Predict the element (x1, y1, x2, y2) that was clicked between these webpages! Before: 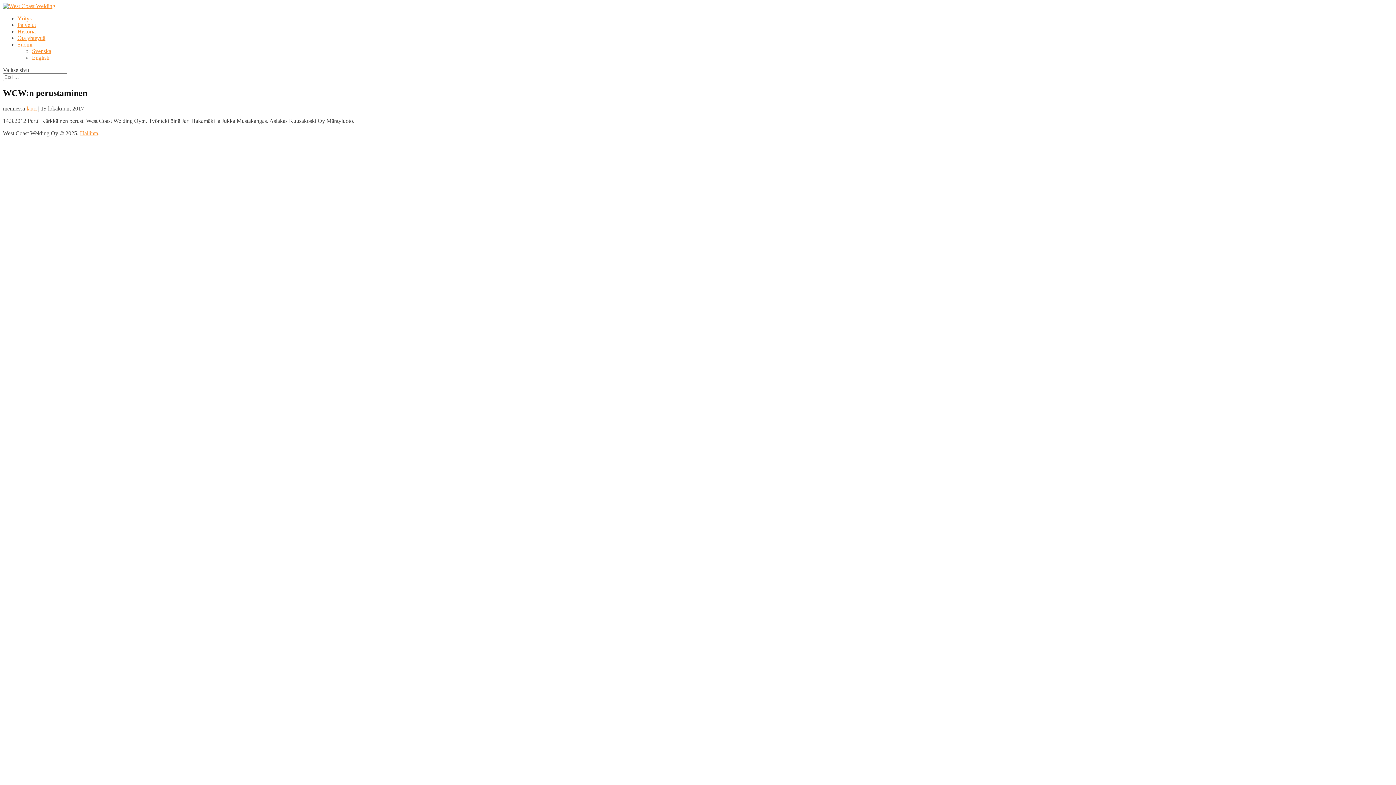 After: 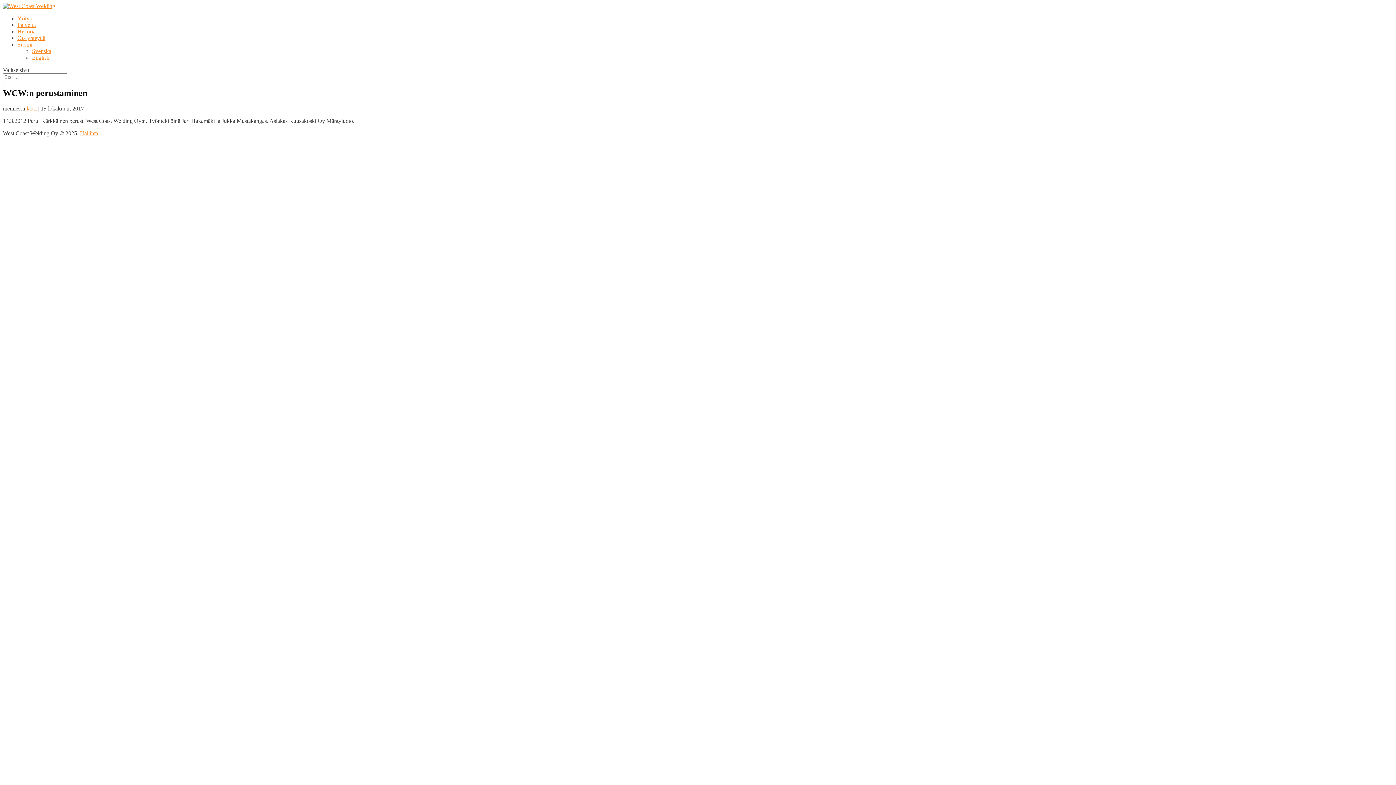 Action: label: Palvelut bbox: (17, 21, 36, 28)